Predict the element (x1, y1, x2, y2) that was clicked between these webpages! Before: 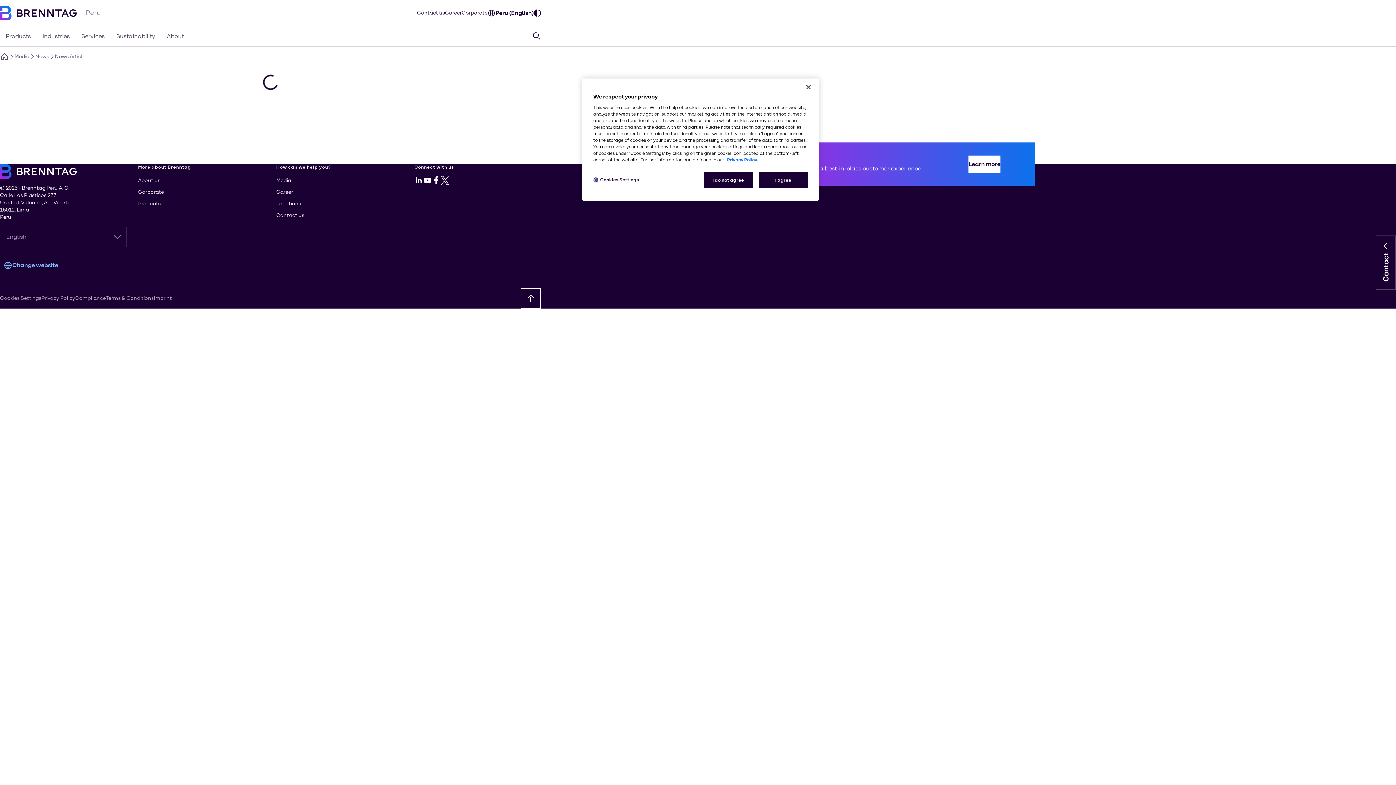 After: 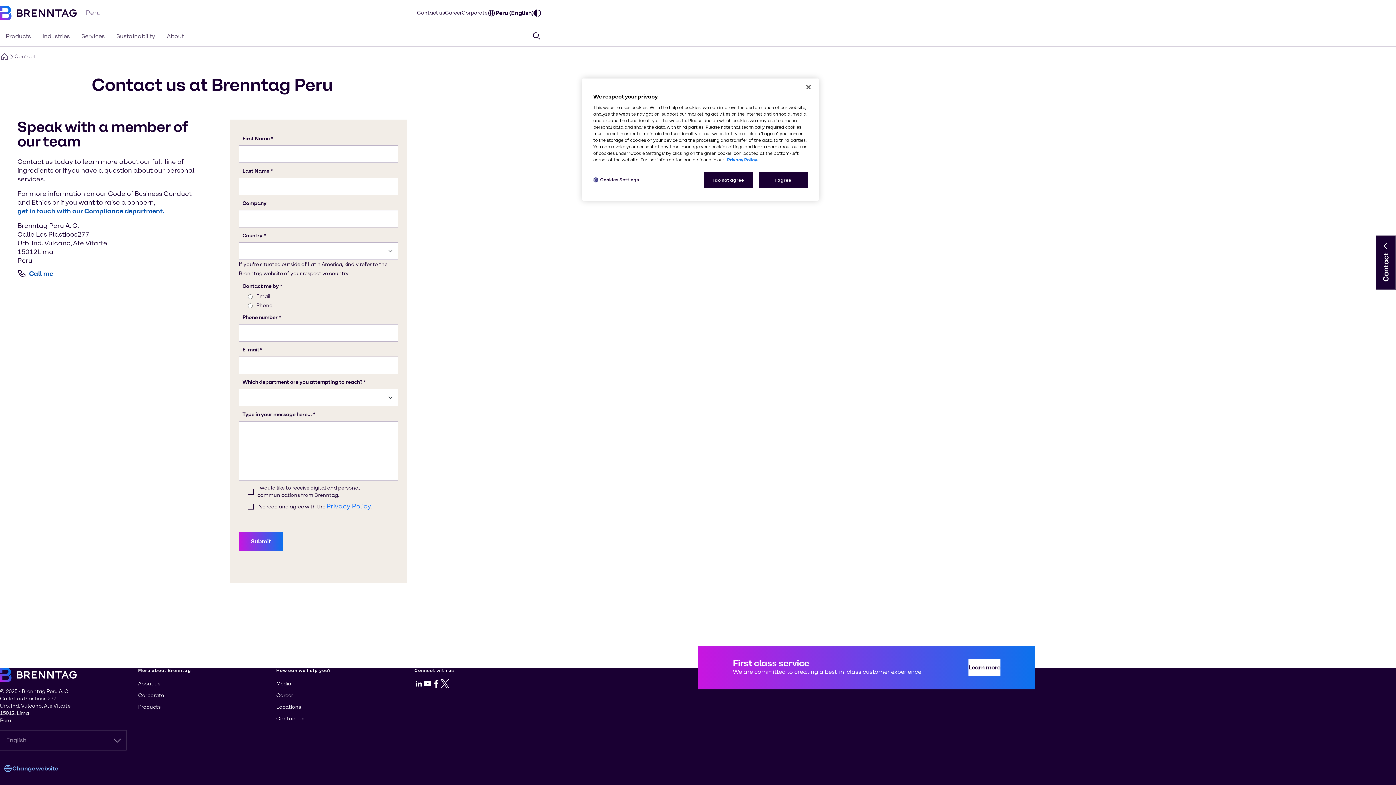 Action: label: Contact us bbox: (417, 9, 445, 16)